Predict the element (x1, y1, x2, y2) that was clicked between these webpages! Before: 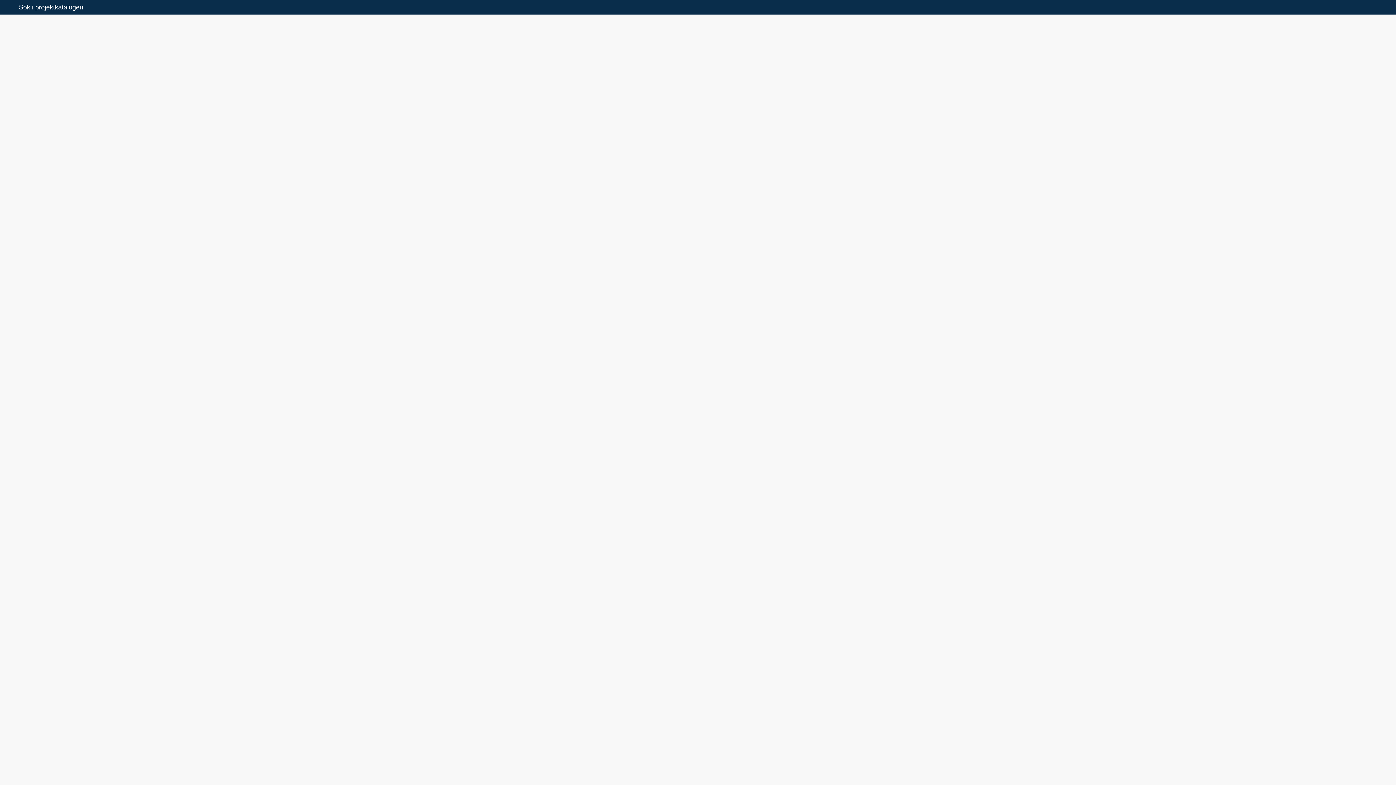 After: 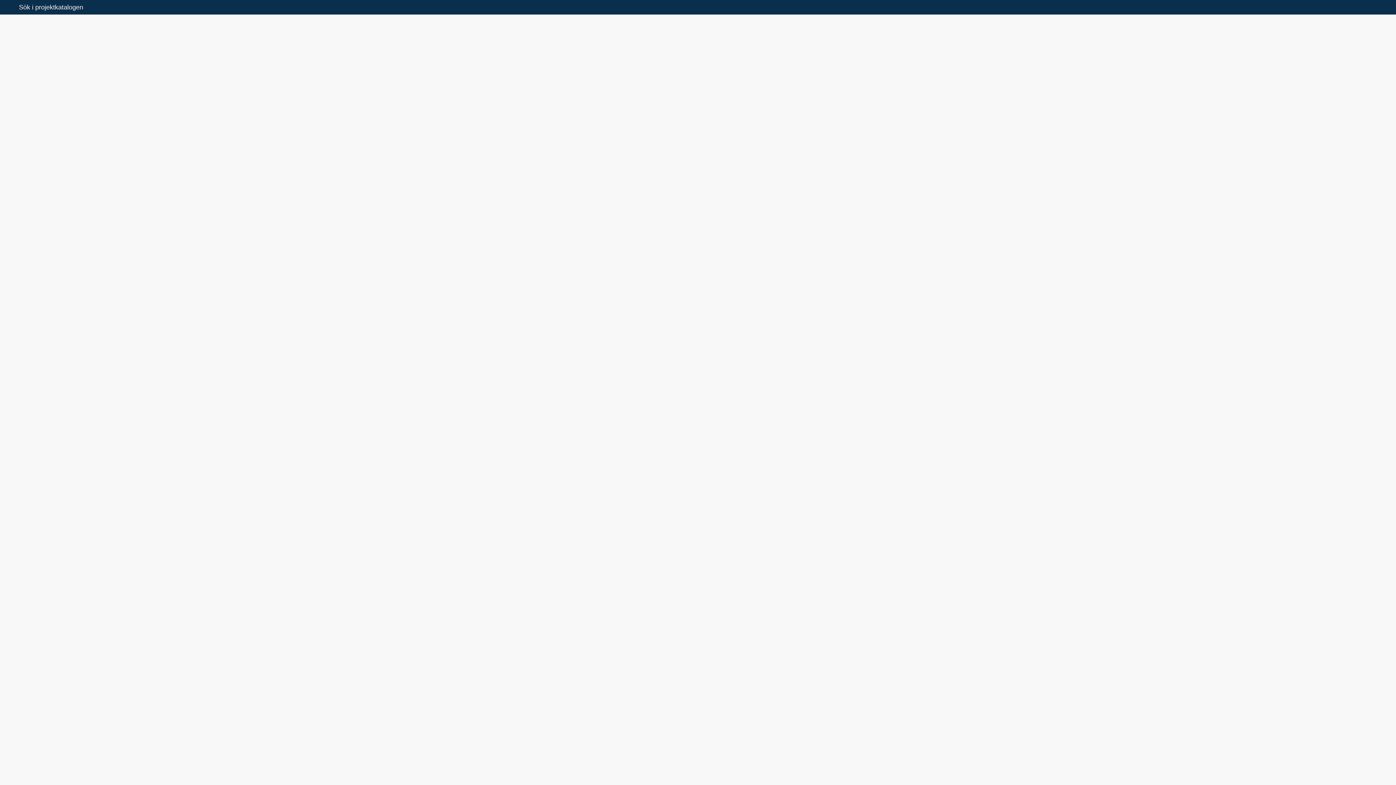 Action: bbox: (86, 320, 92, 325)